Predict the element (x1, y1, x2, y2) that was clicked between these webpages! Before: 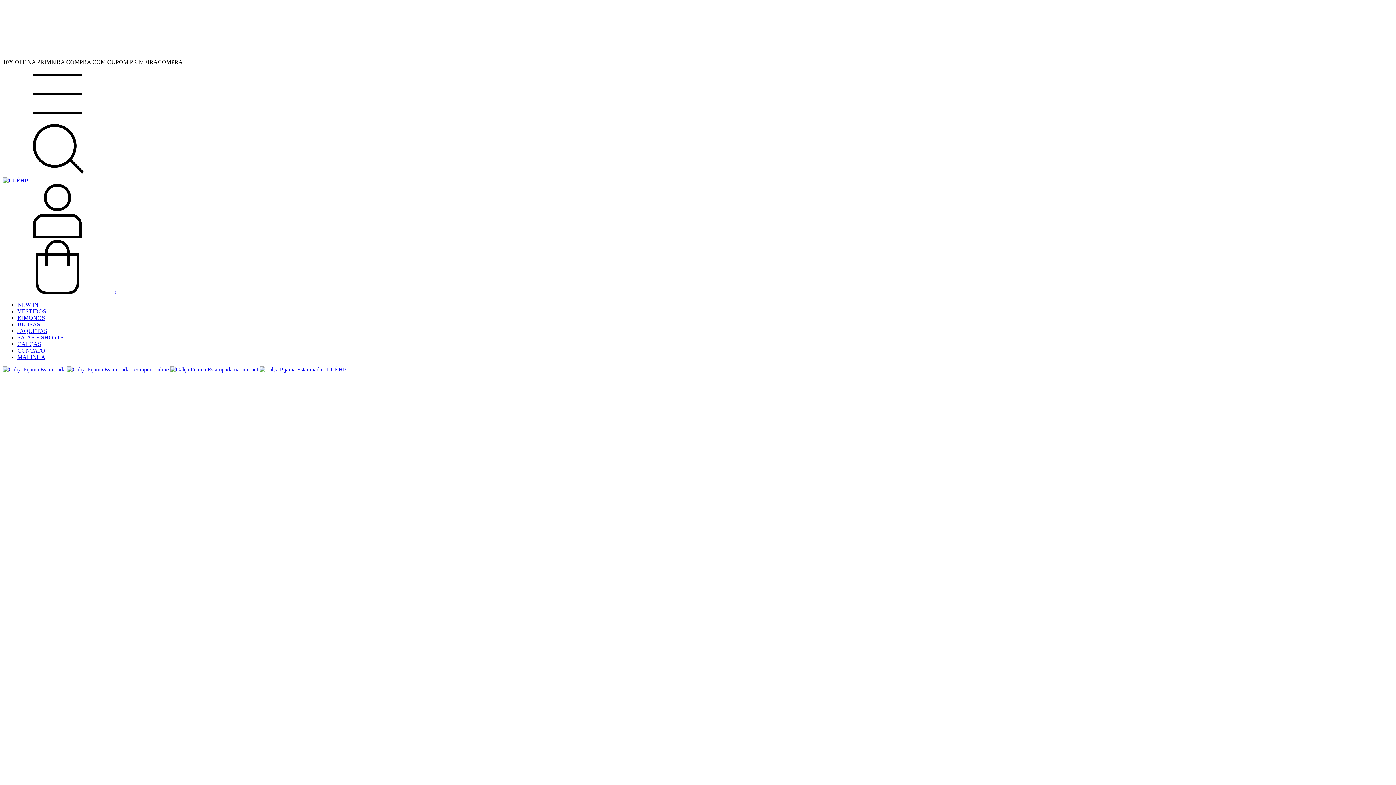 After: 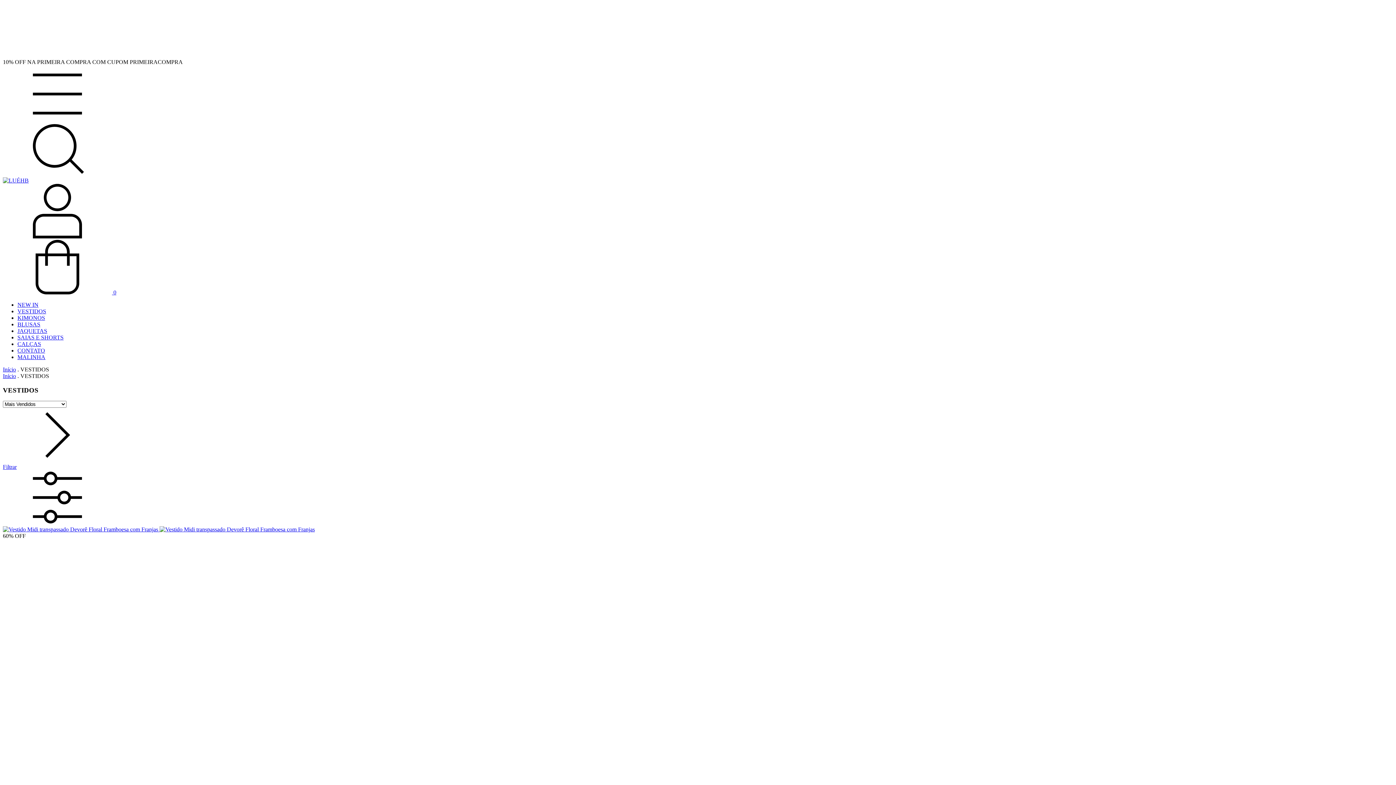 Action: bbox: (17, 308, 46, 314) label: VESTIDOS